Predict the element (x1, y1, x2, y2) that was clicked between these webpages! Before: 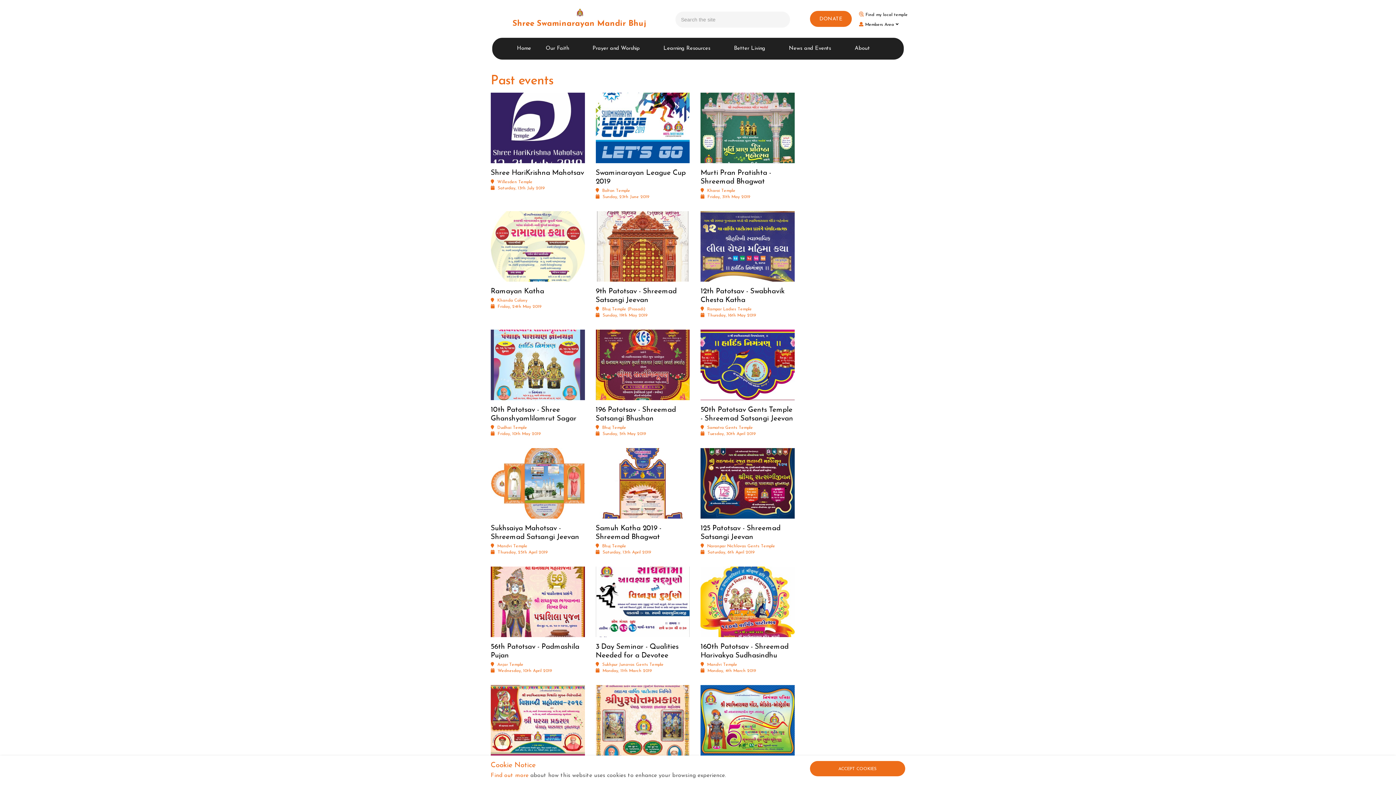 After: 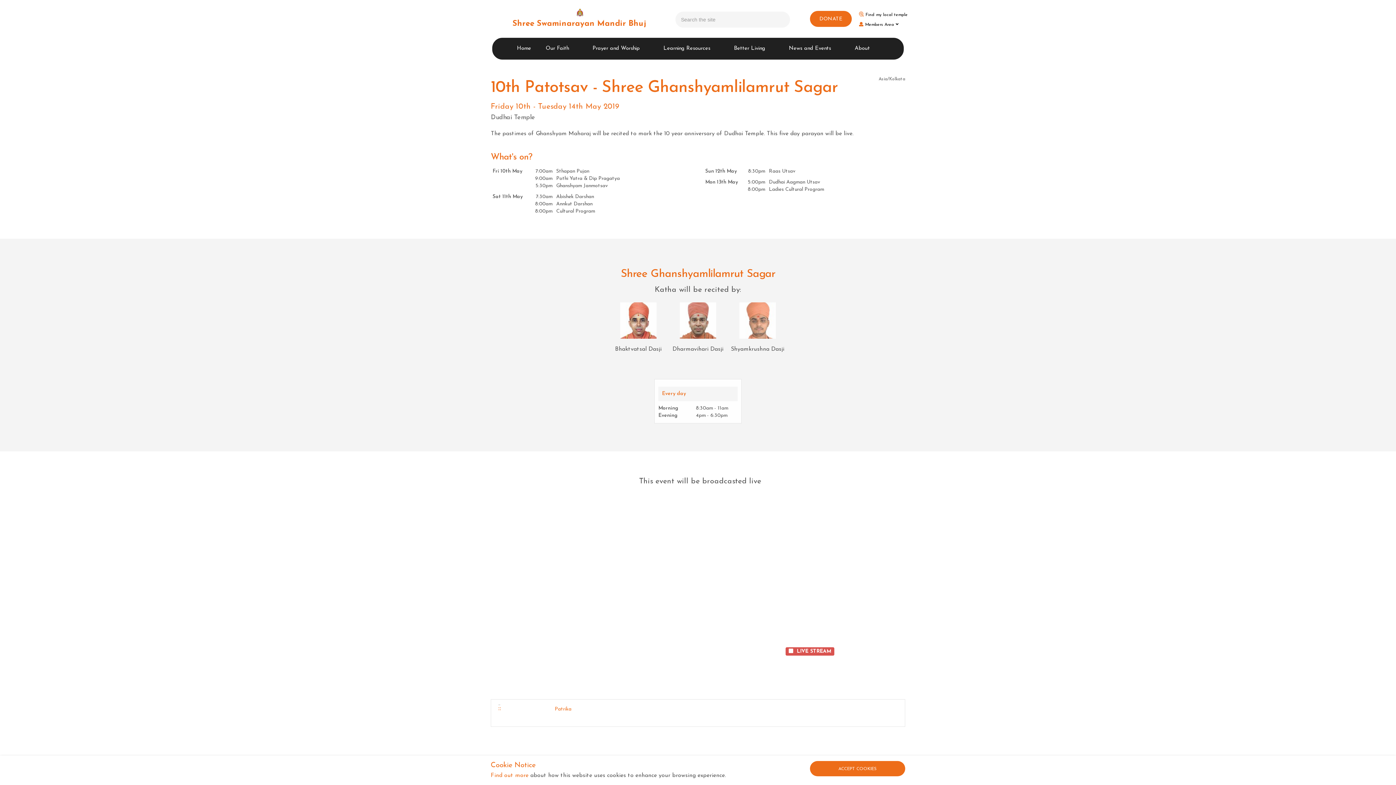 Action: label: 10th Patotsav - Shree Ghanshyamlilamrut Sagar bbox: (490, 329, 584, 423)